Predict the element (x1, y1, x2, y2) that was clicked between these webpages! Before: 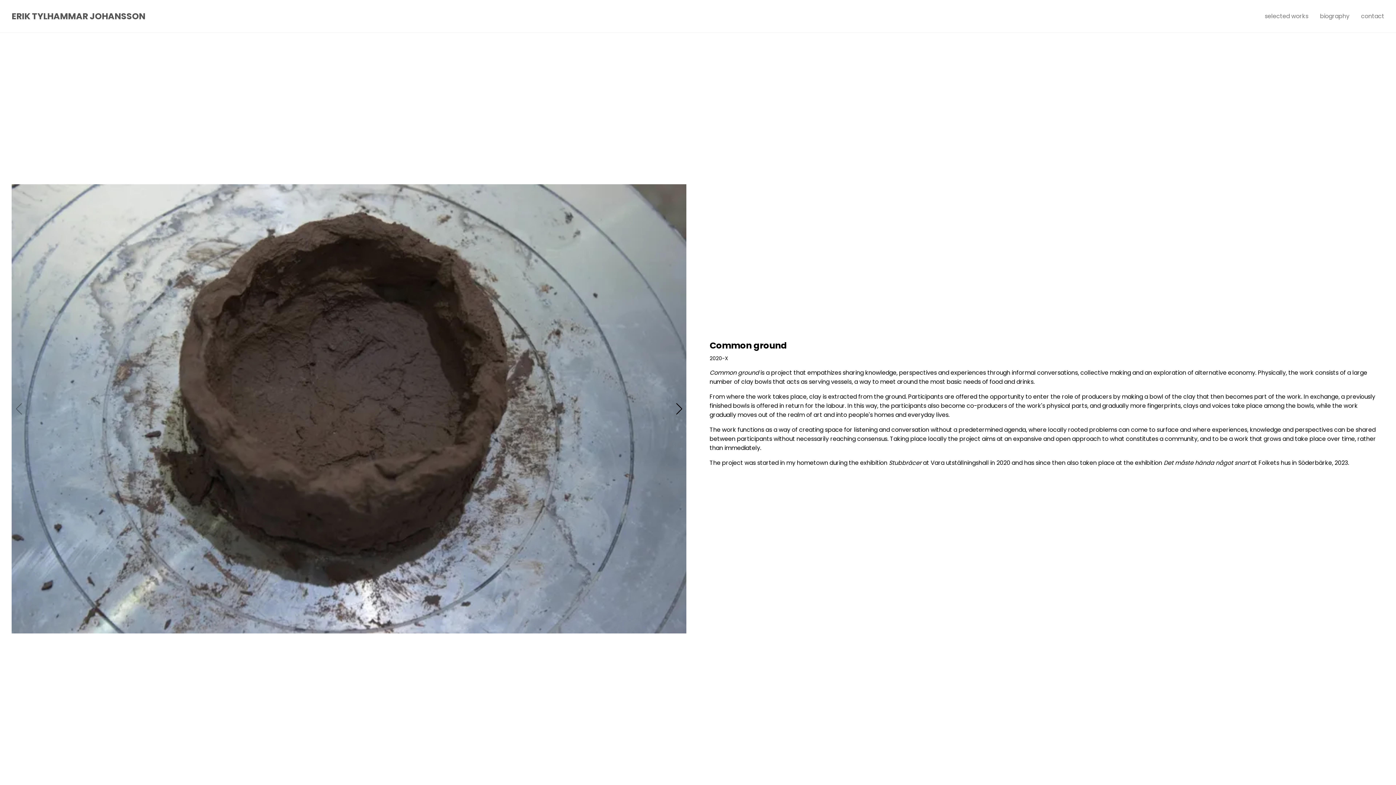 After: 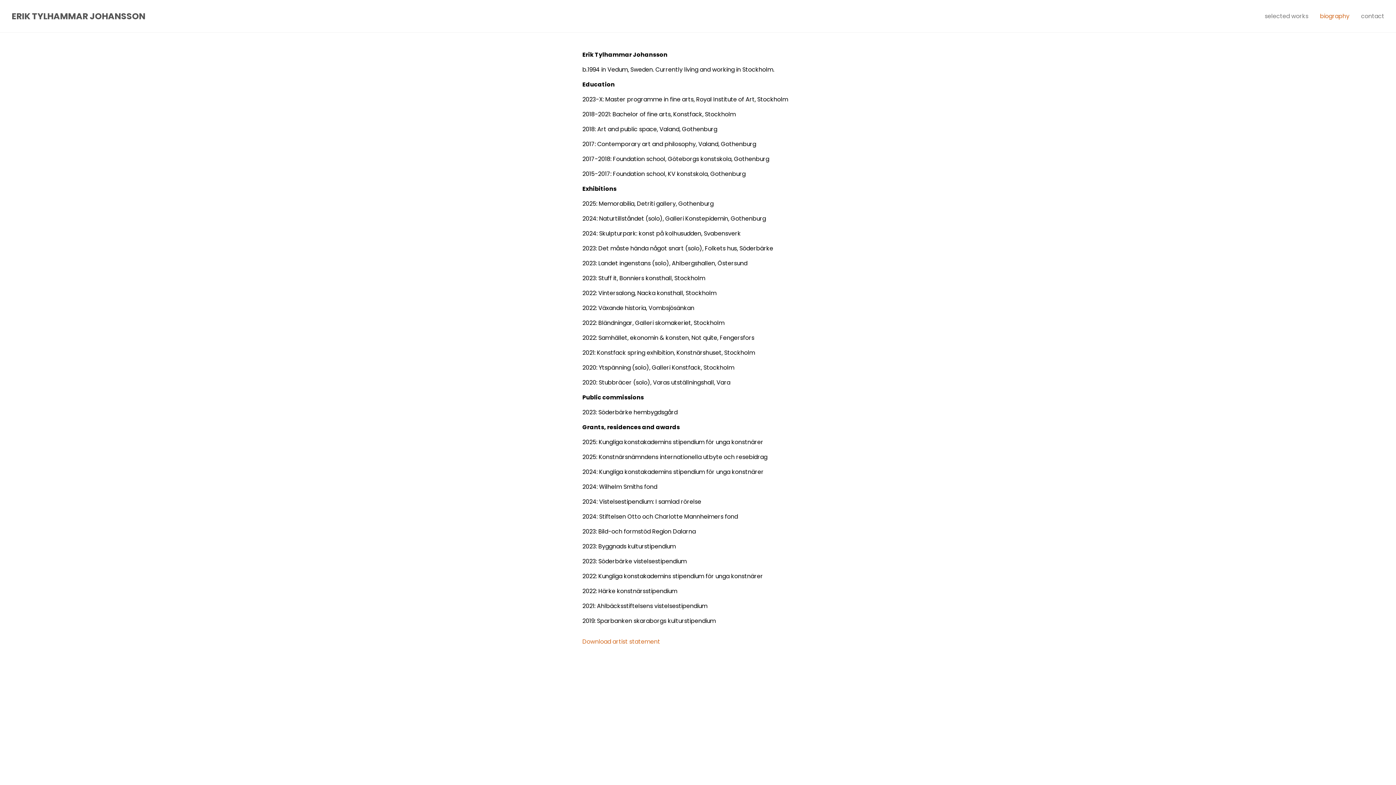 Action: bbox: (1320, 11, 1349, 20) label: biography